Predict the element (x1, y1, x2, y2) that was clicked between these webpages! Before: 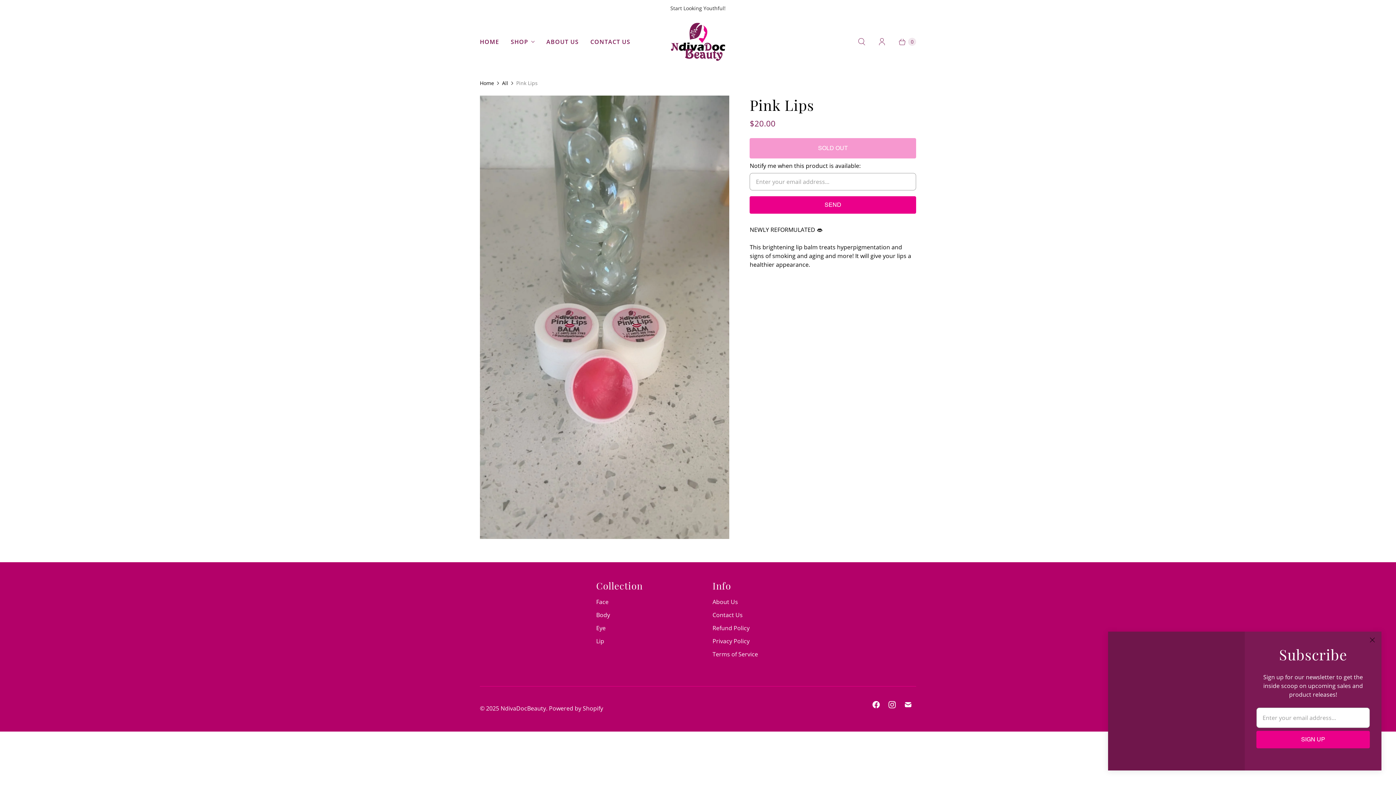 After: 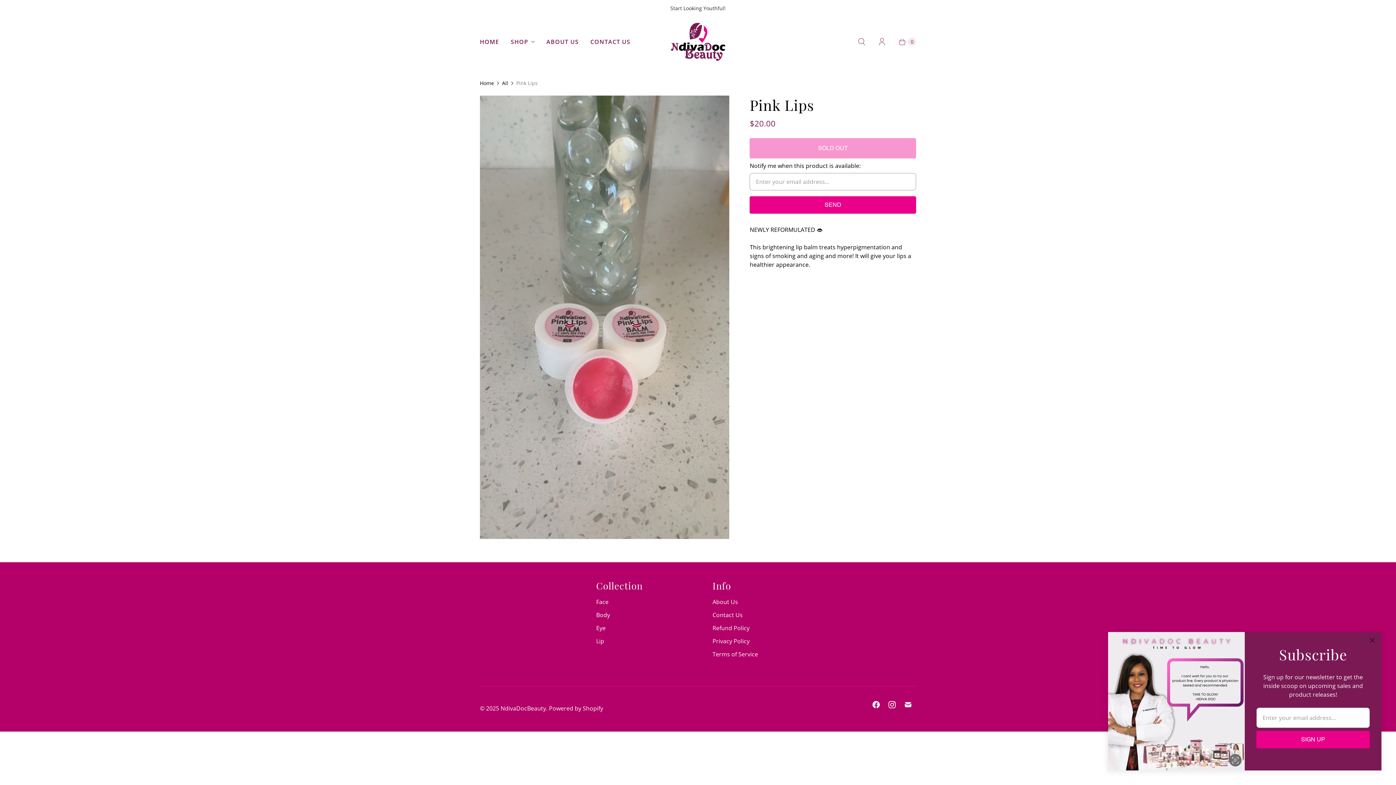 Action: label: NdivaDocBeauty on Facebook bbox: (868, 698, 884, 711)